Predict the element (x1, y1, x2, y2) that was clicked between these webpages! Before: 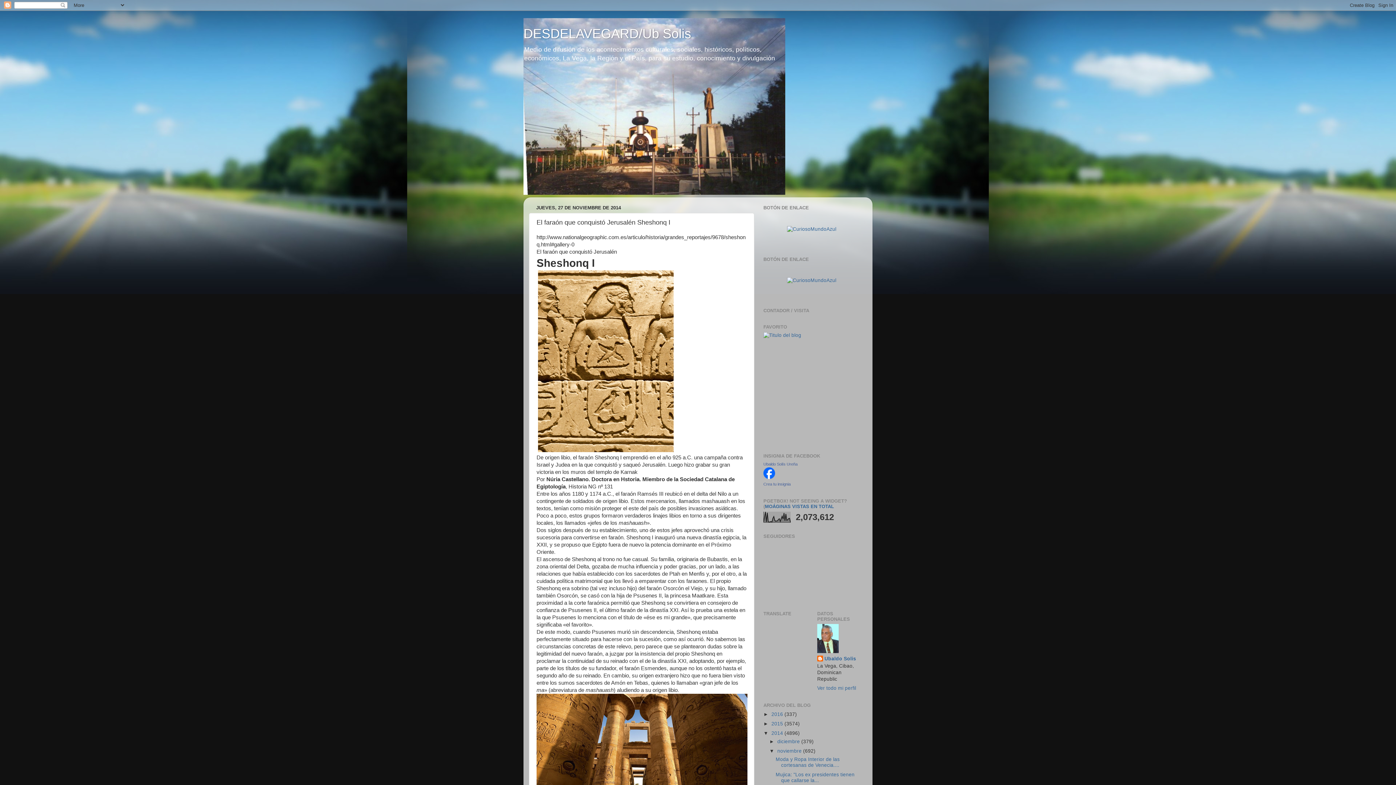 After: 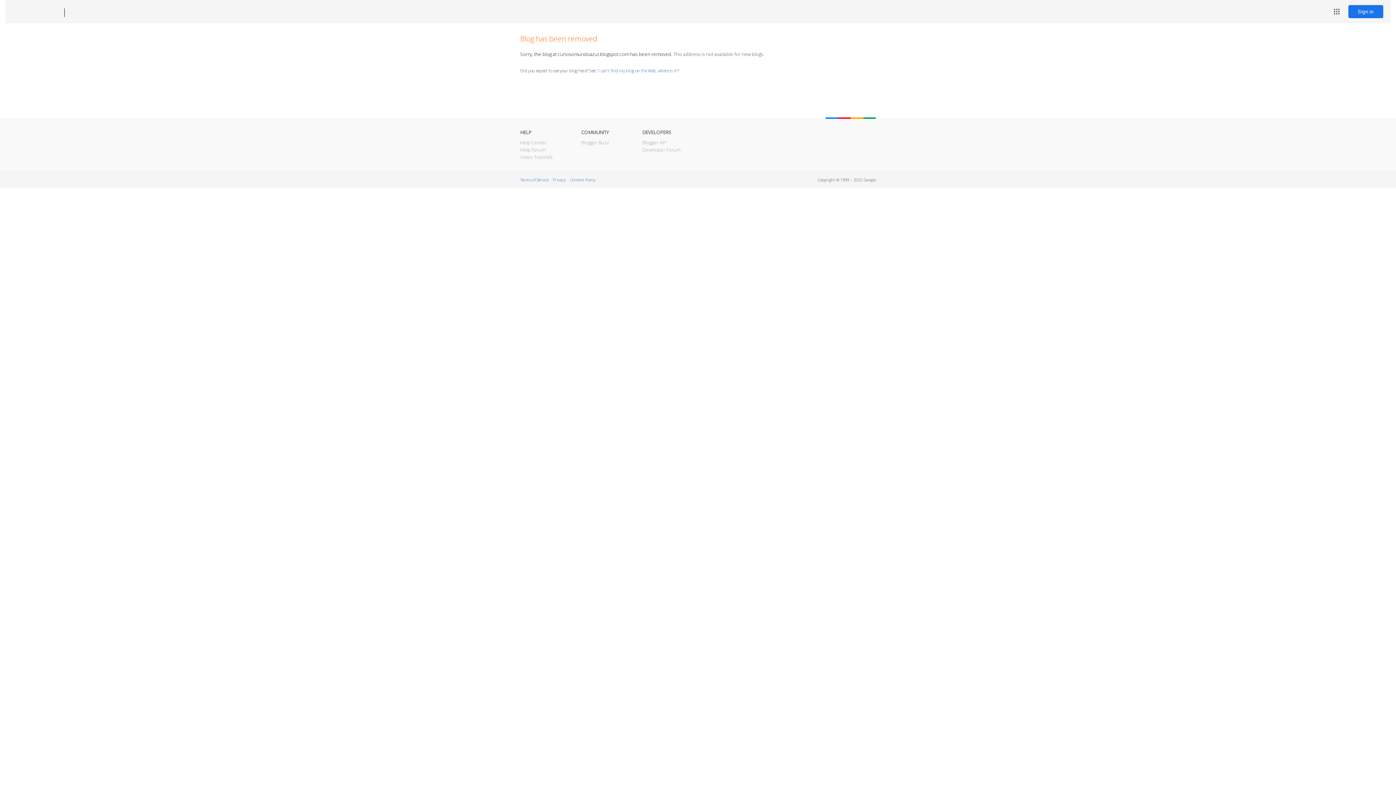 Action: bbox: (763, 226, 860, 232)